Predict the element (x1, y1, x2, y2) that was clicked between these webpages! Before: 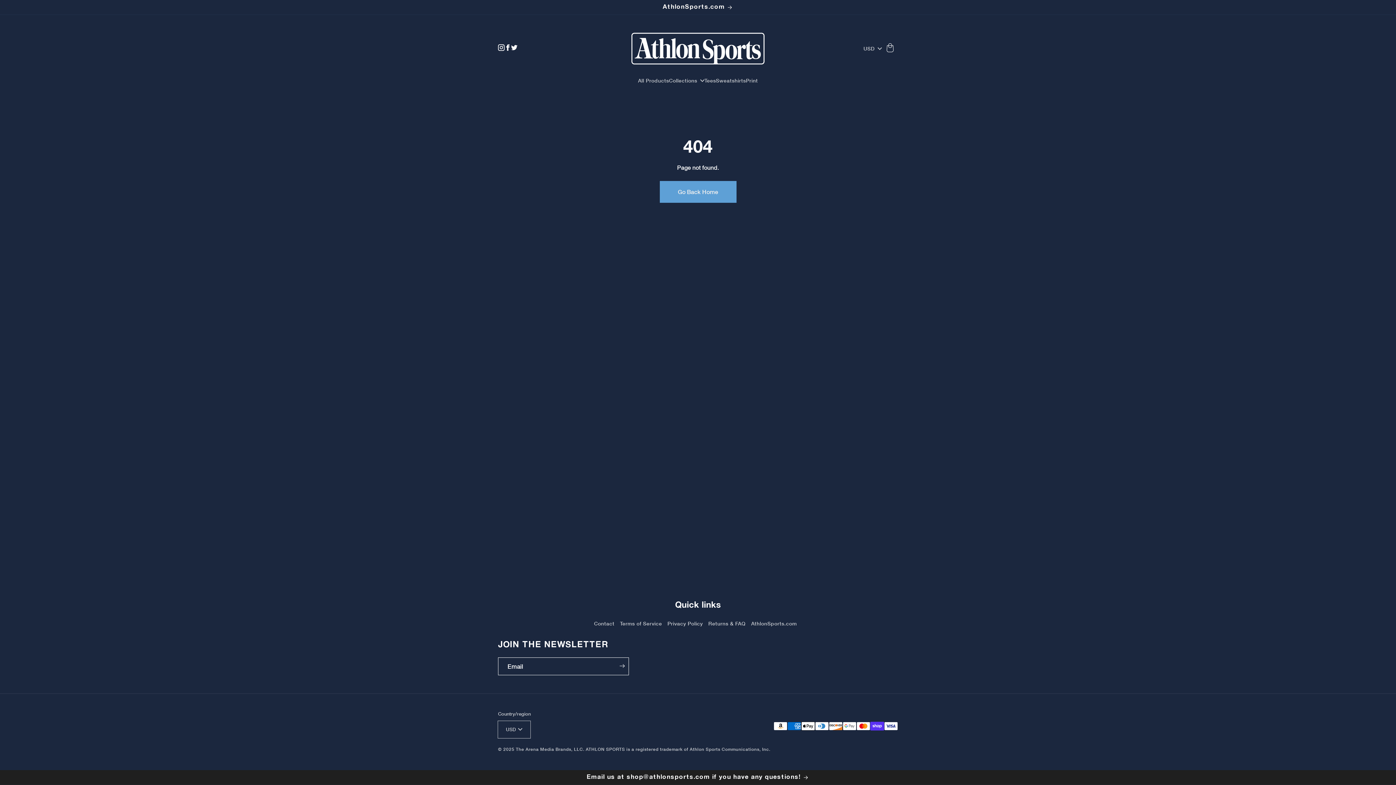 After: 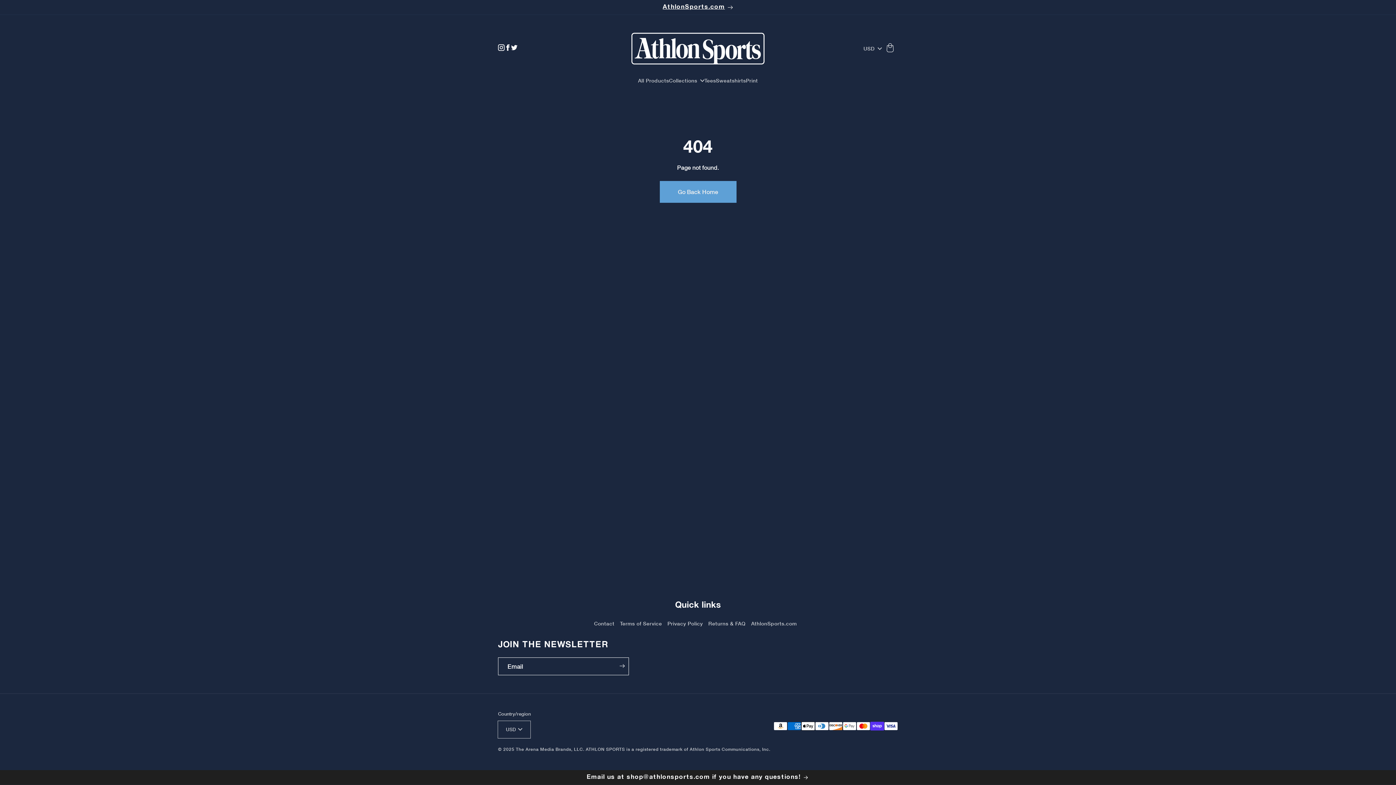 Action: bbox: (11, 0, 1384, 14) label: AthlonSports.com